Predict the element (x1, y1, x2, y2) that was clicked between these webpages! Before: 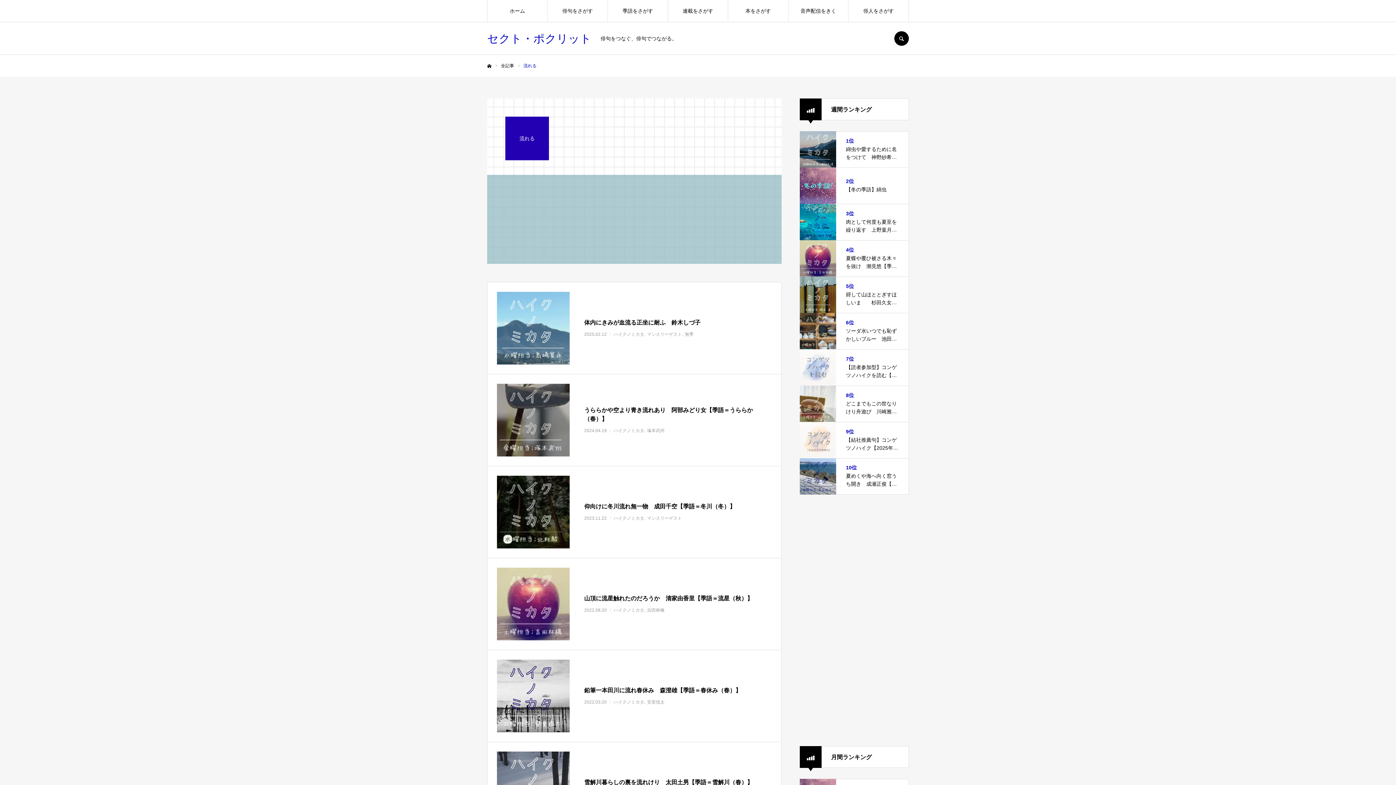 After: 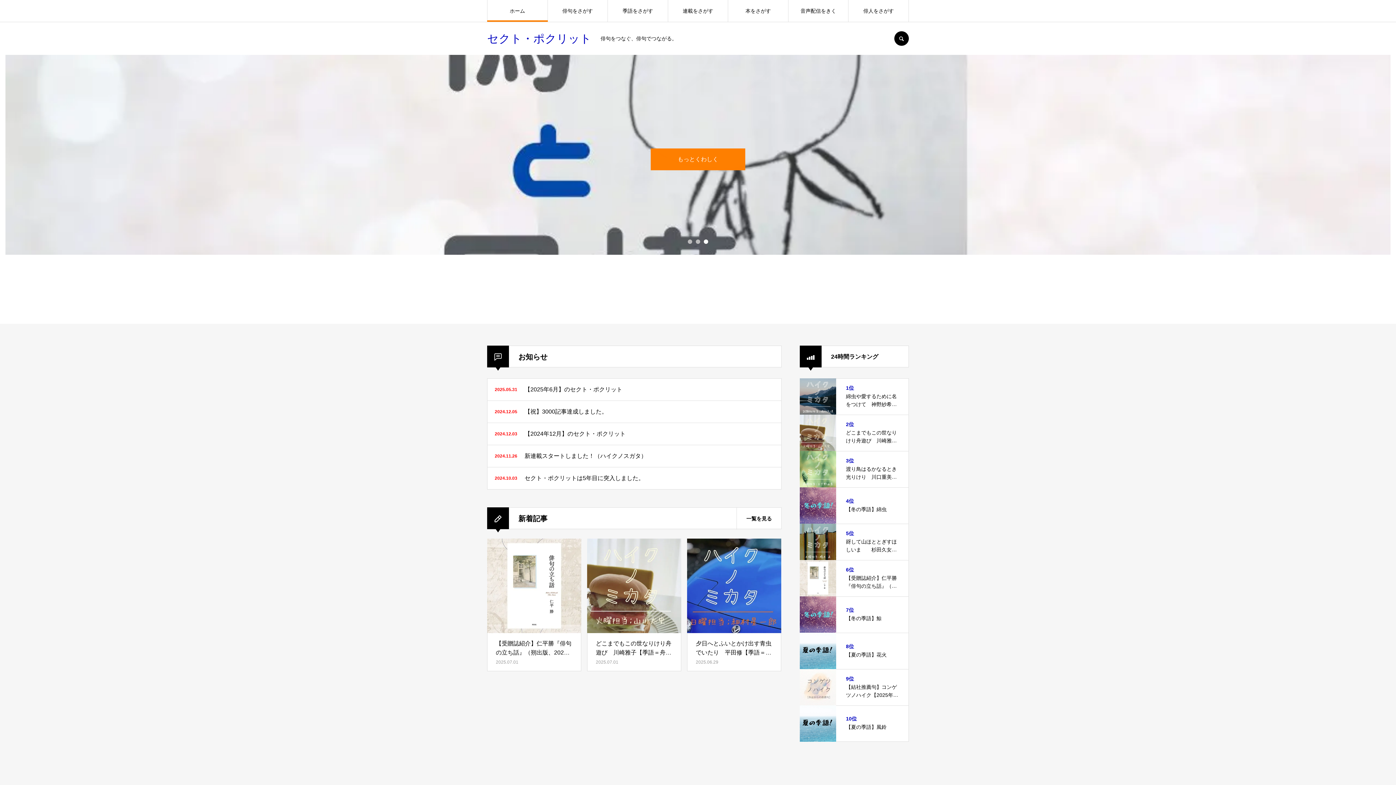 Action: bbox: (487, 63, 491, 68) label: ホーム